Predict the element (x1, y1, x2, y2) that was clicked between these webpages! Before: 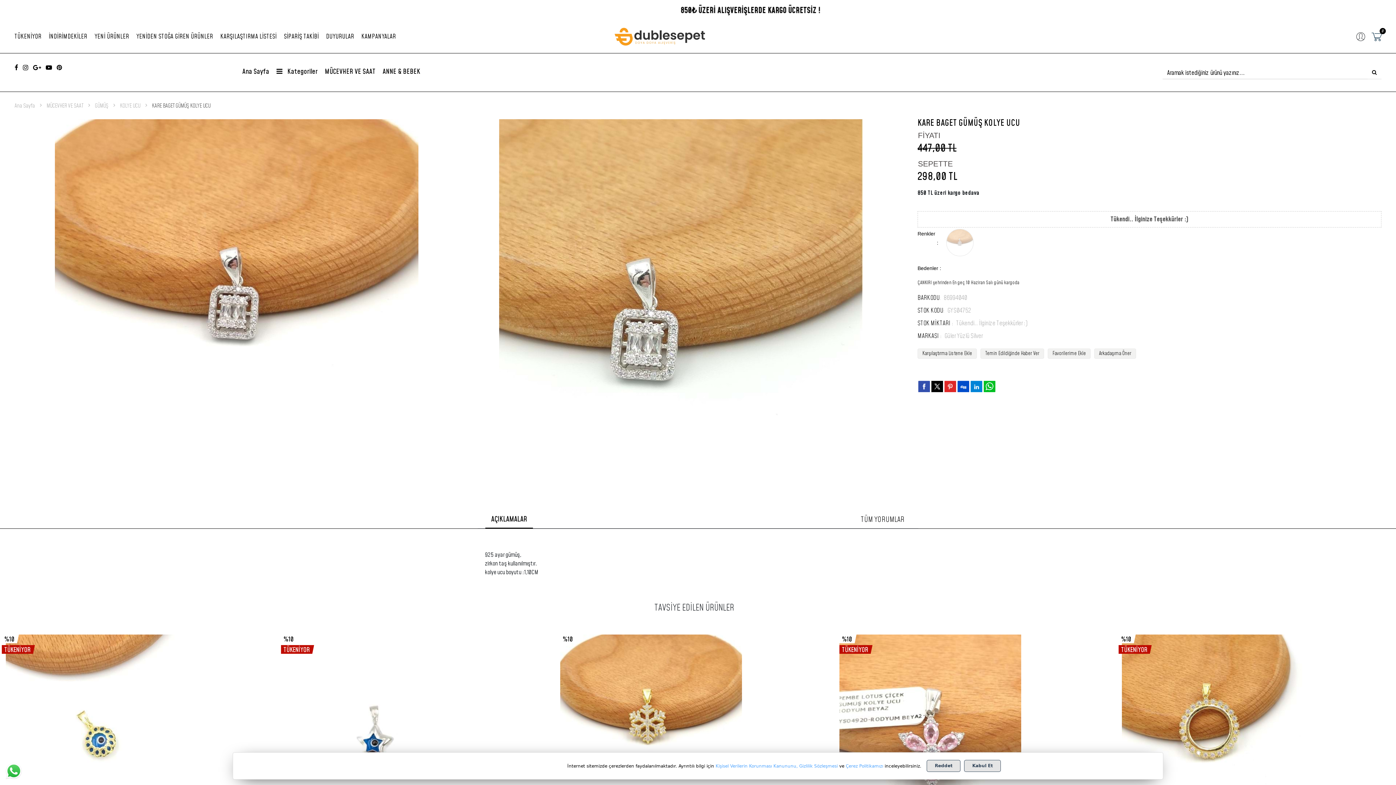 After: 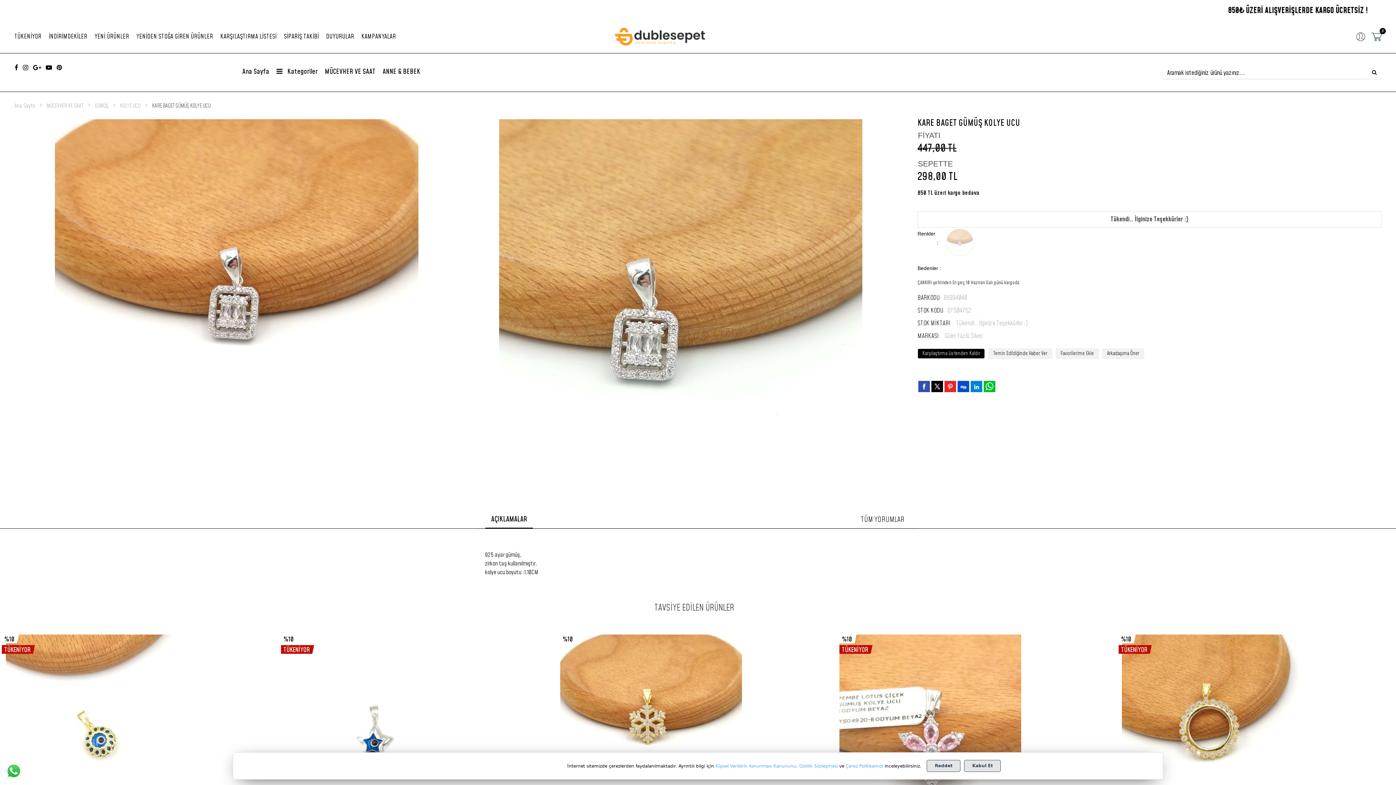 Action: label: Karşılaştırma Listene Ekle bbox: (917, 348, 977, 358)